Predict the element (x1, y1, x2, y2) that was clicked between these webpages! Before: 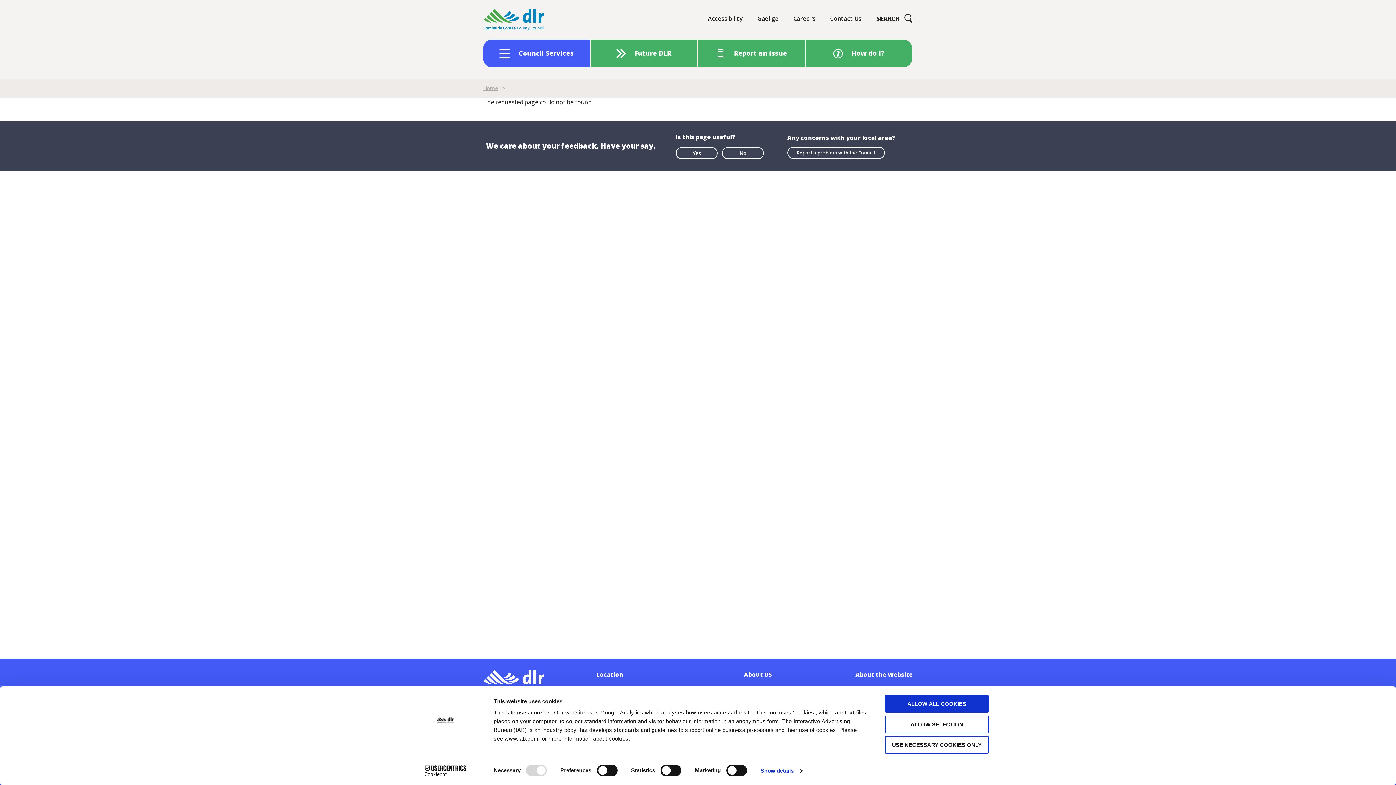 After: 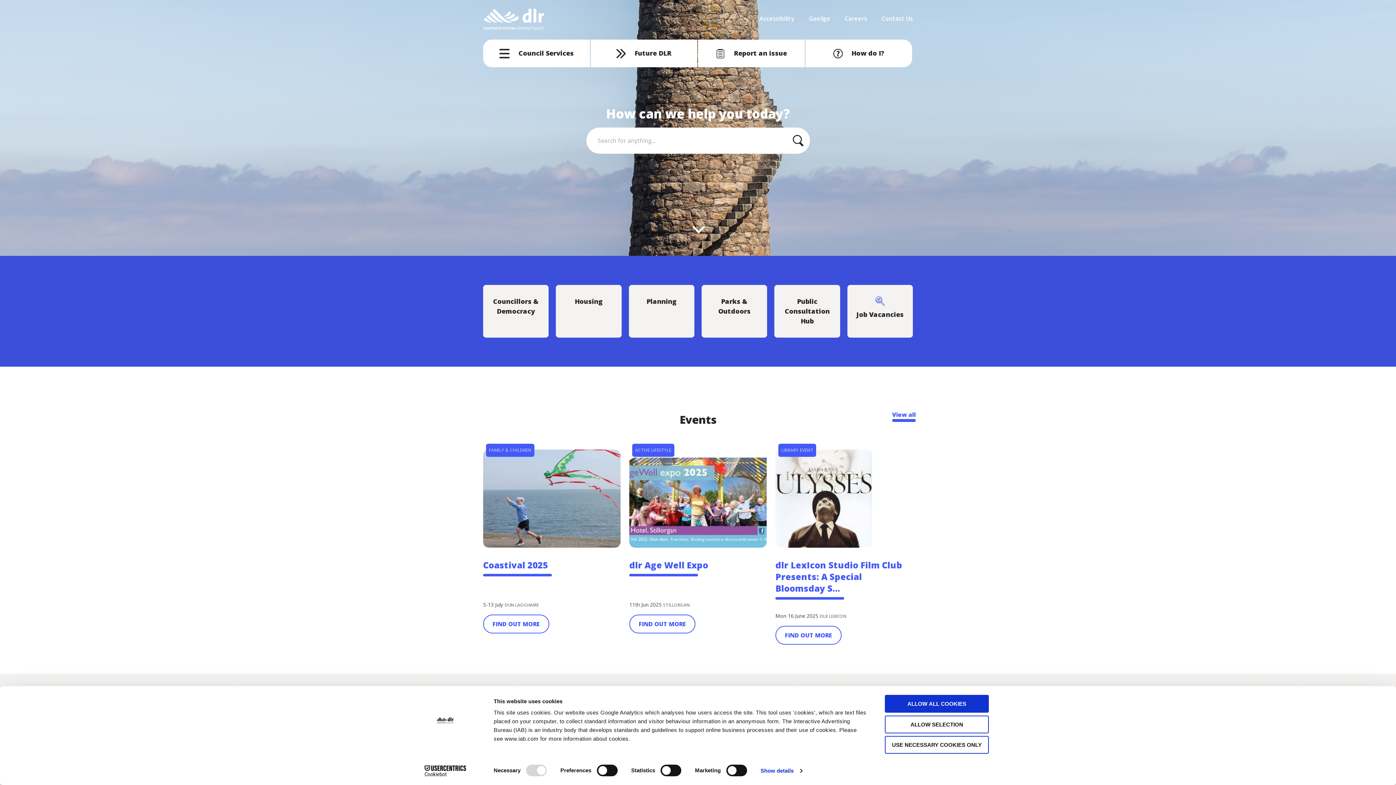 Action: bbox: (483, 8, 545, 30)